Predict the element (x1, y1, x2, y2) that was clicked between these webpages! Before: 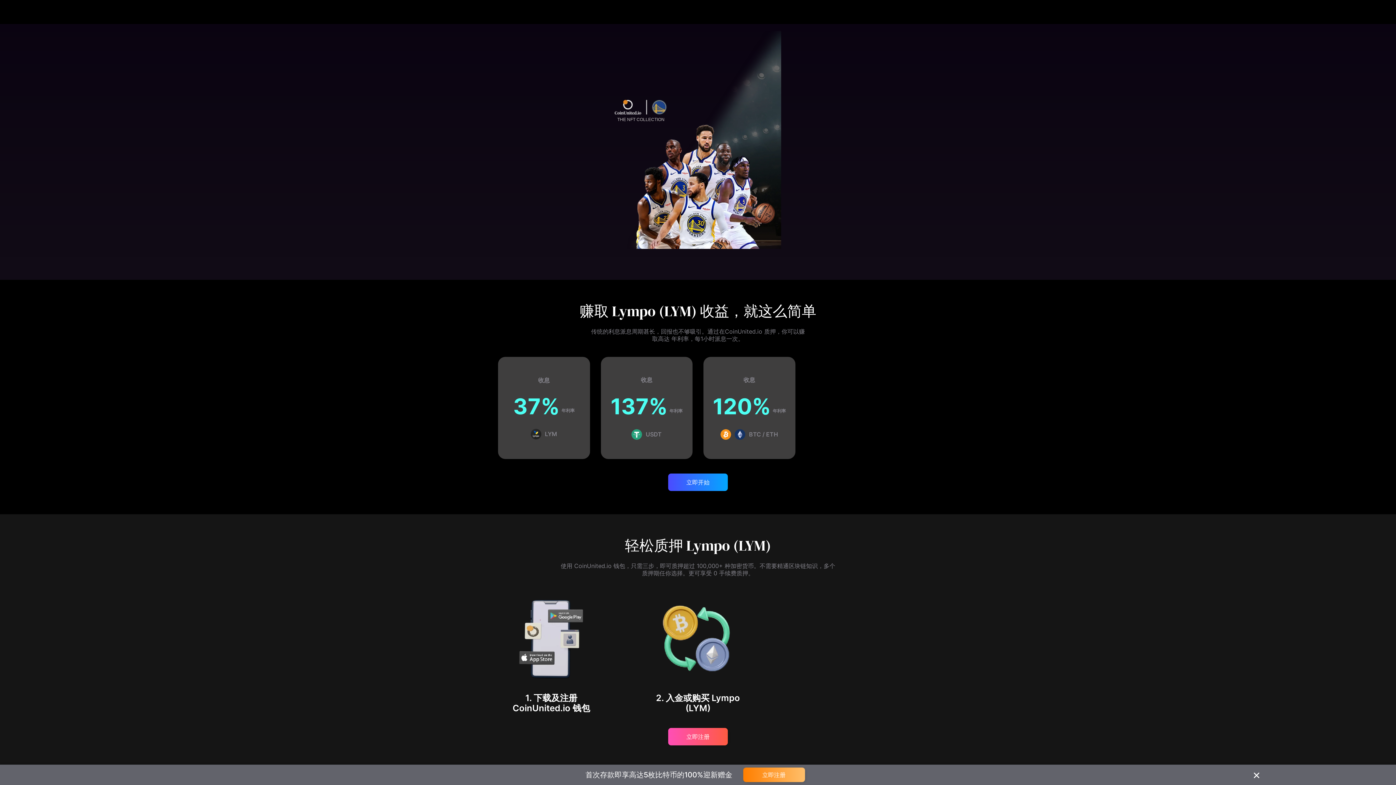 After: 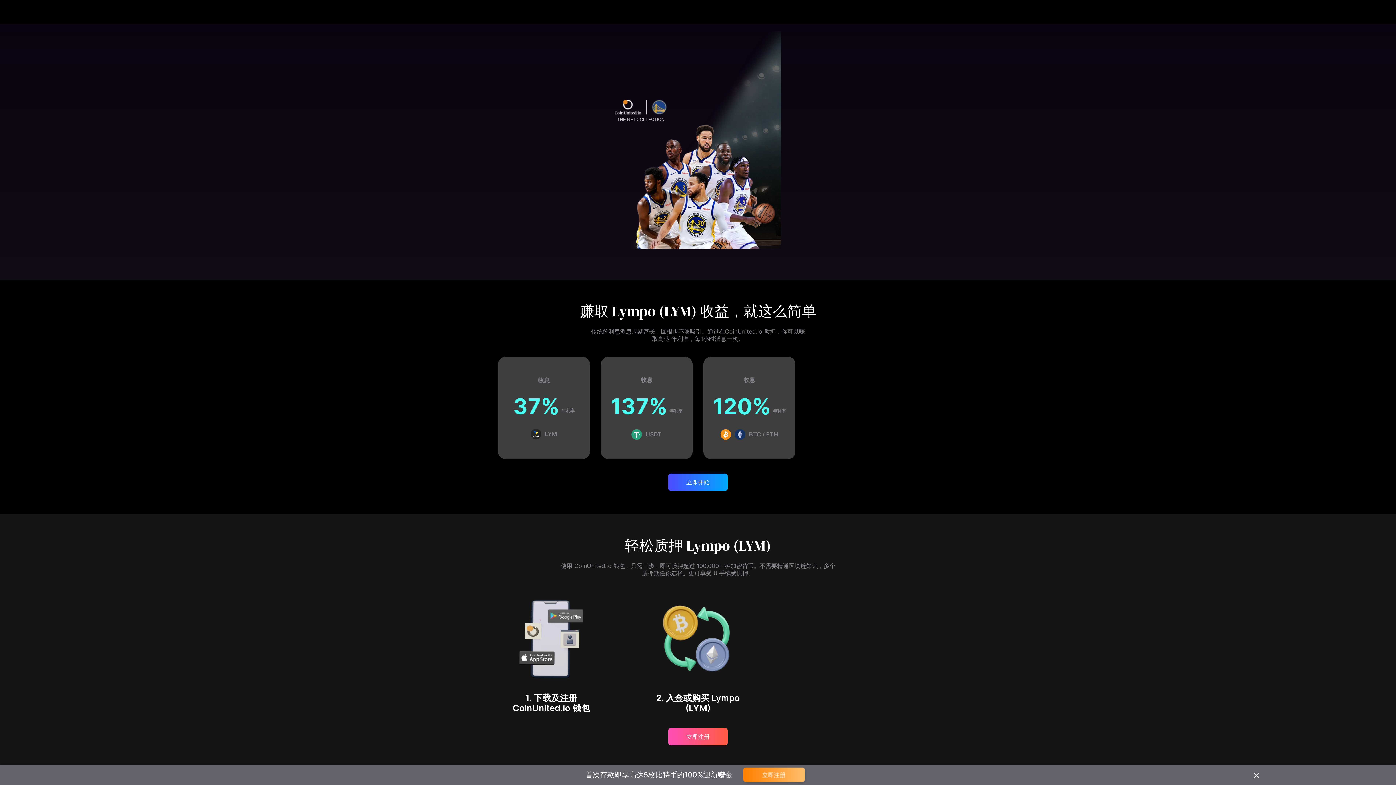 Action: bbox: (705, 189, 714, 199)